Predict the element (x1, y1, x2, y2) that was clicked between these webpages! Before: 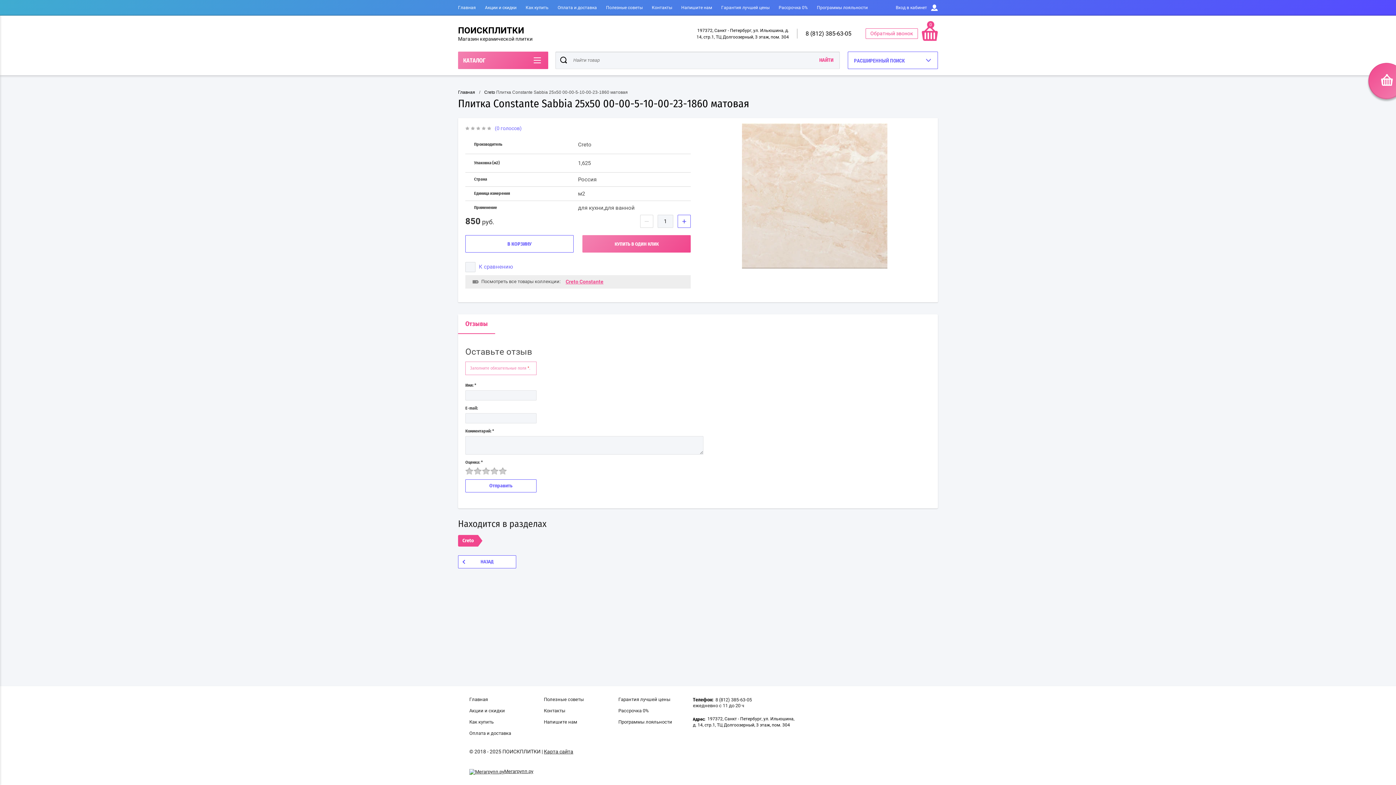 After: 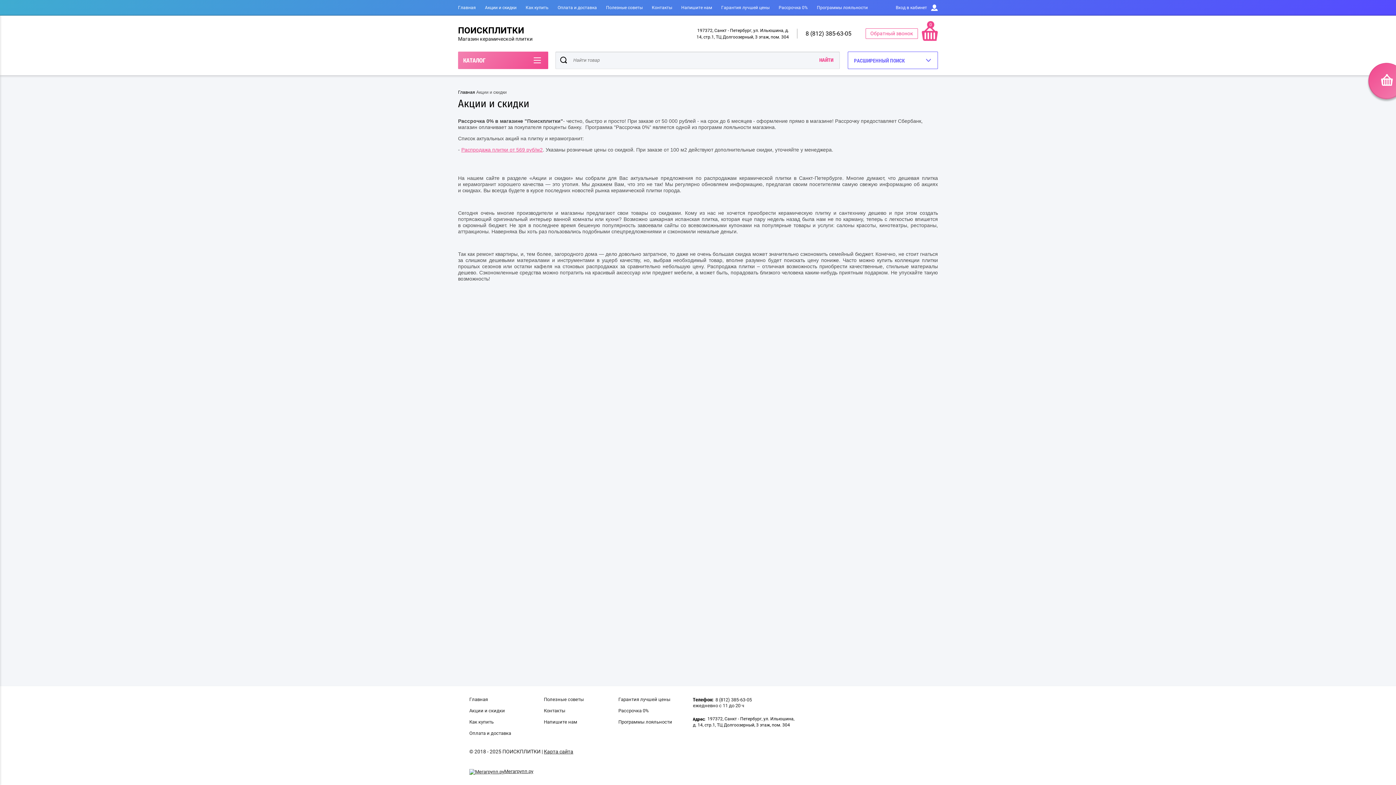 Action: bbox: (485, 5, 516, 10) label: Акции и скидки